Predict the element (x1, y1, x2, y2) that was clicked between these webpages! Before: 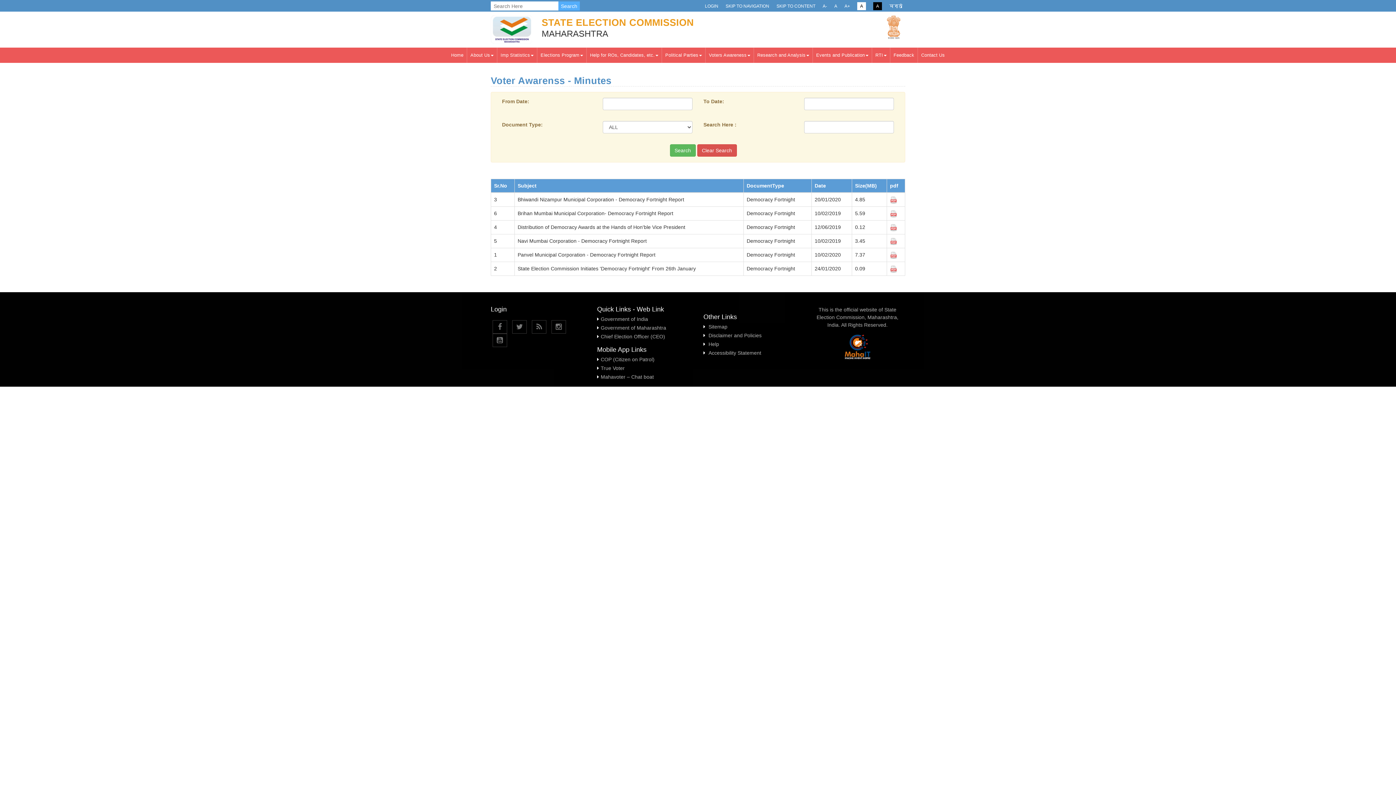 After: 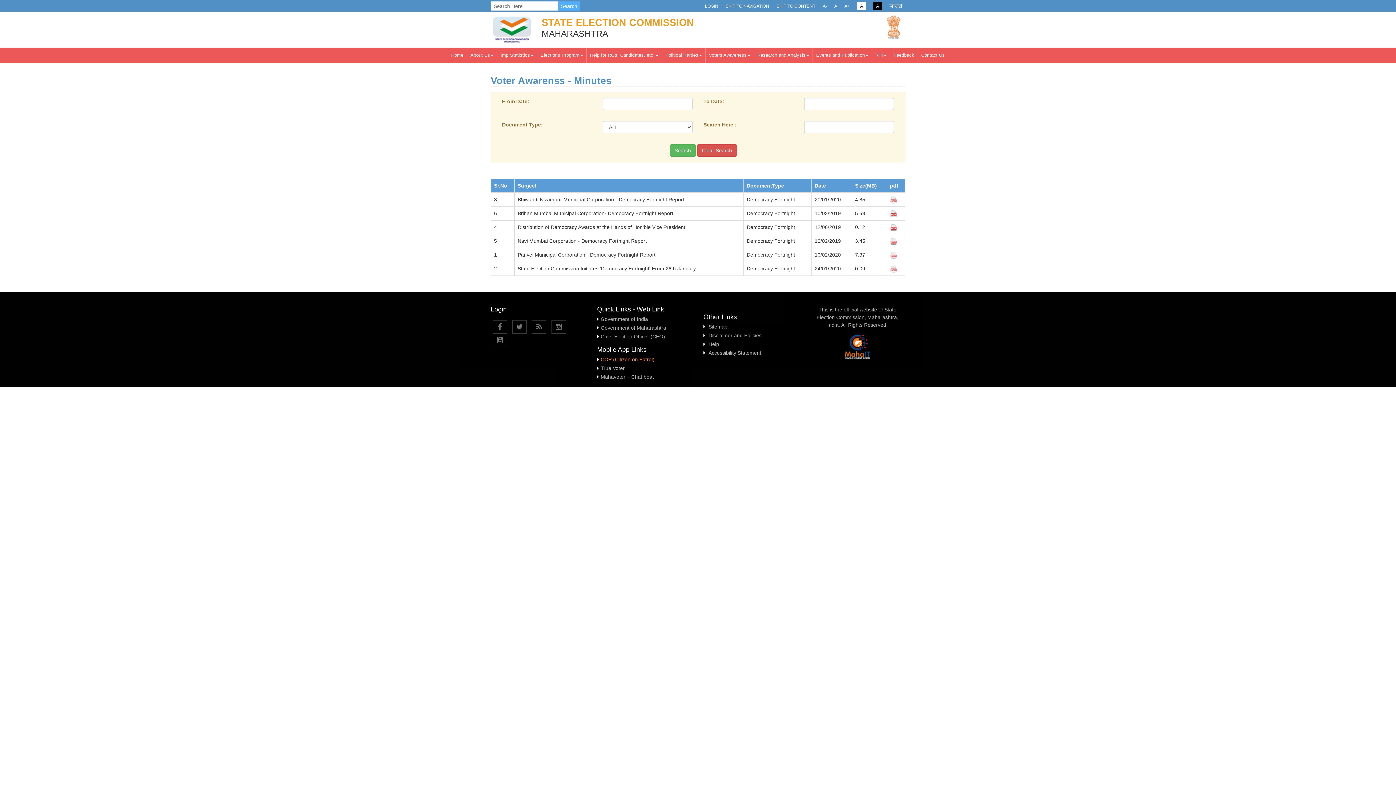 Action: bbox: (600, 356, 654, 362) label: COP (Citizen on Patrol)